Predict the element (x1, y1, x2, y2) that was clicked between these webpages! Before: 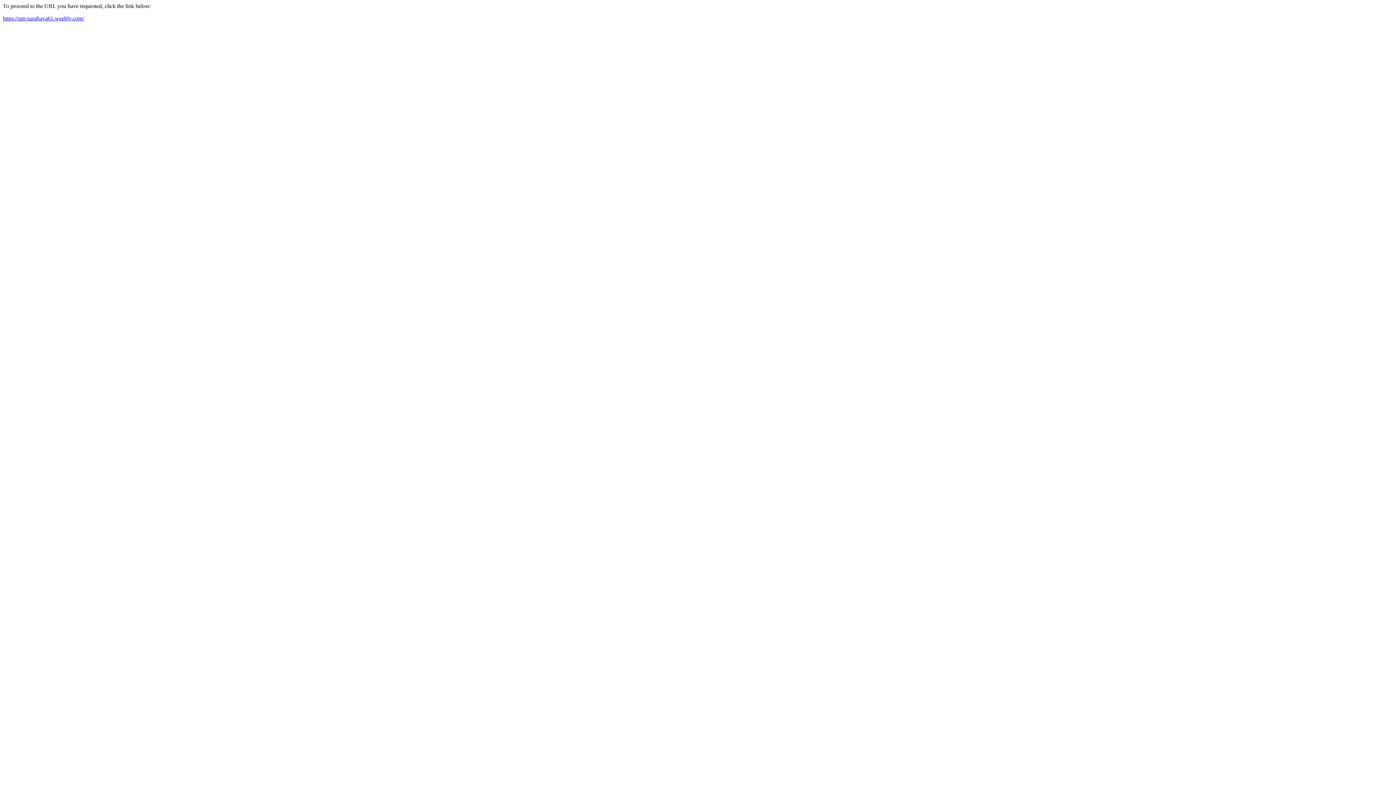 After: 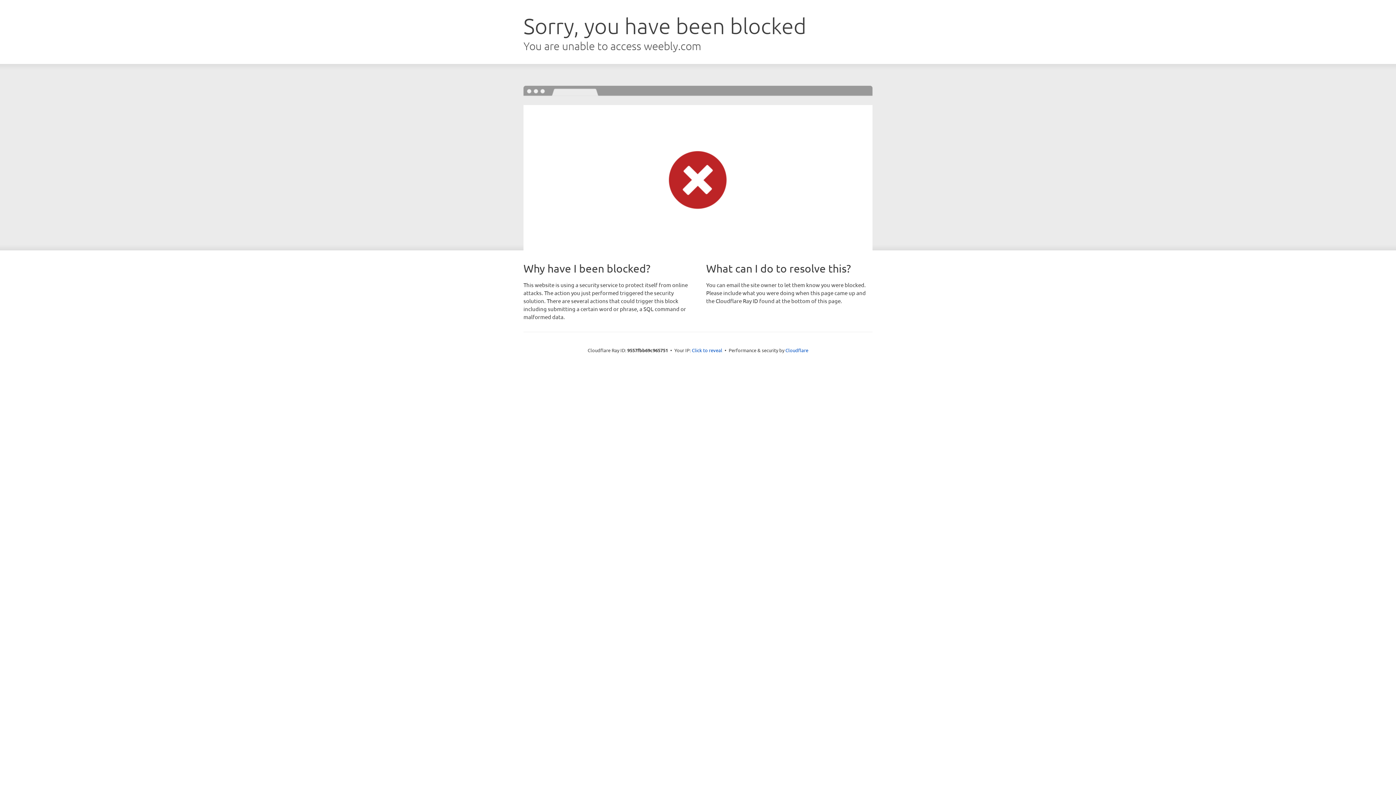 Action: label: https://um-surabaya61.weebly.com/ bbox: (2, 15, 84, 21)